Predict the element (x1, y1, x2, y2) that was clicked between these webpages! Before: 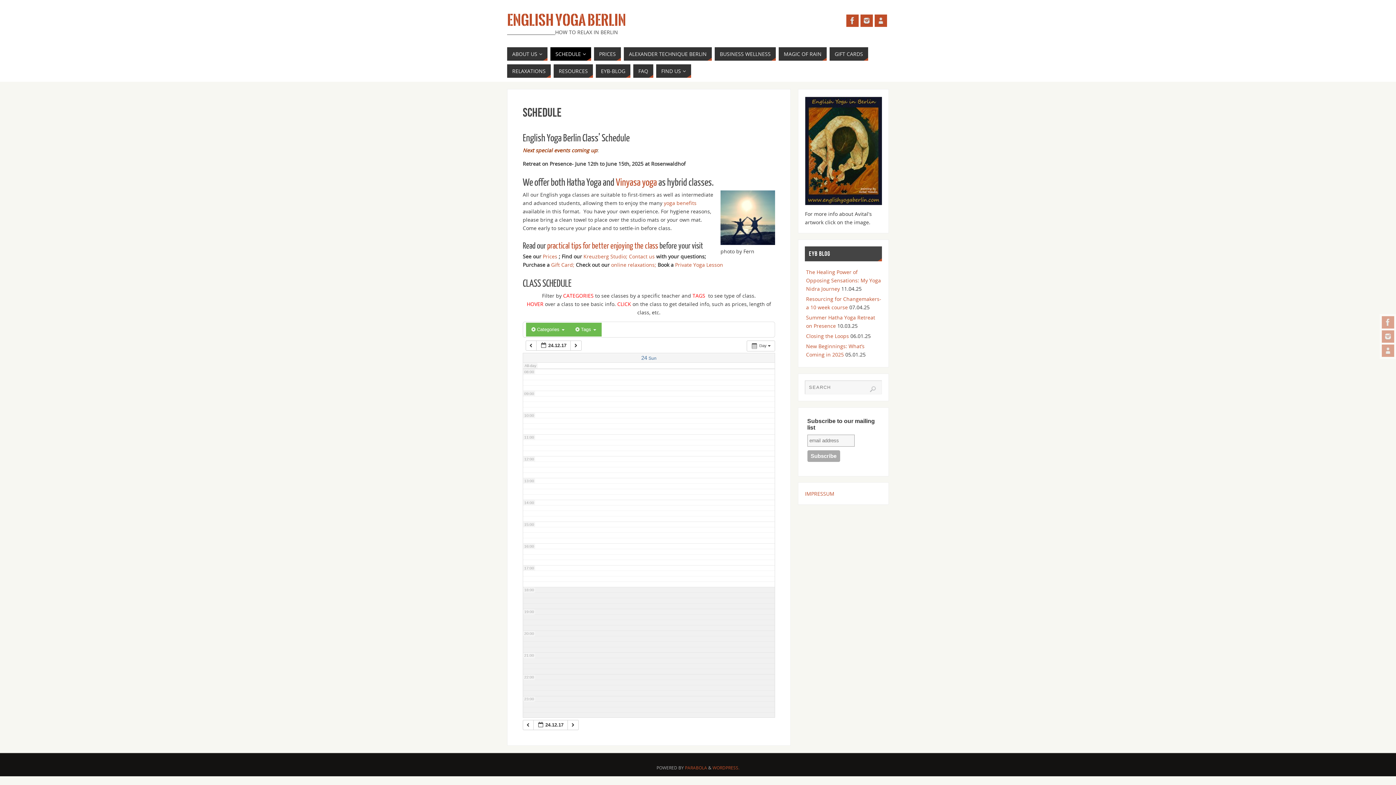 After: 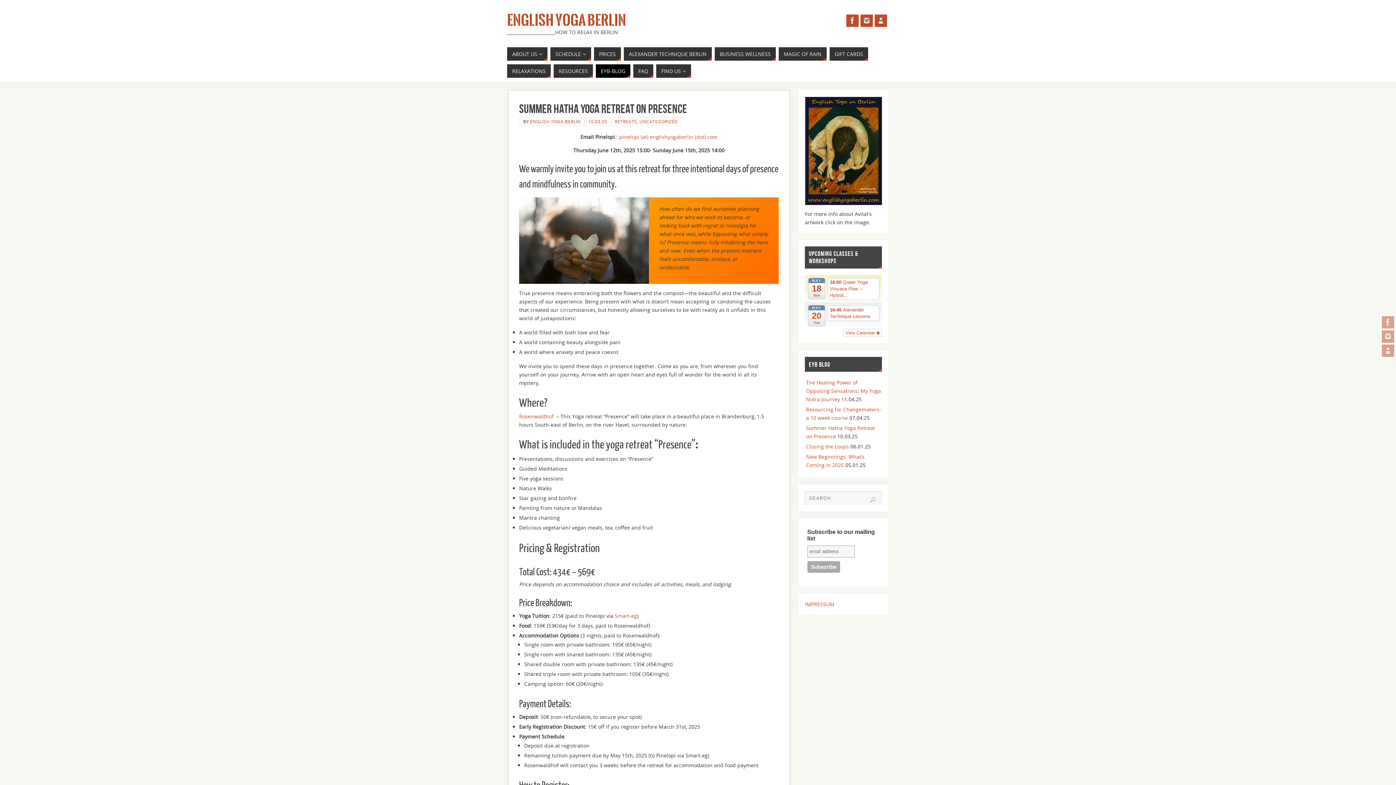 Action: bbox: (596, 64, 630, 77) label: EYB-BLOG